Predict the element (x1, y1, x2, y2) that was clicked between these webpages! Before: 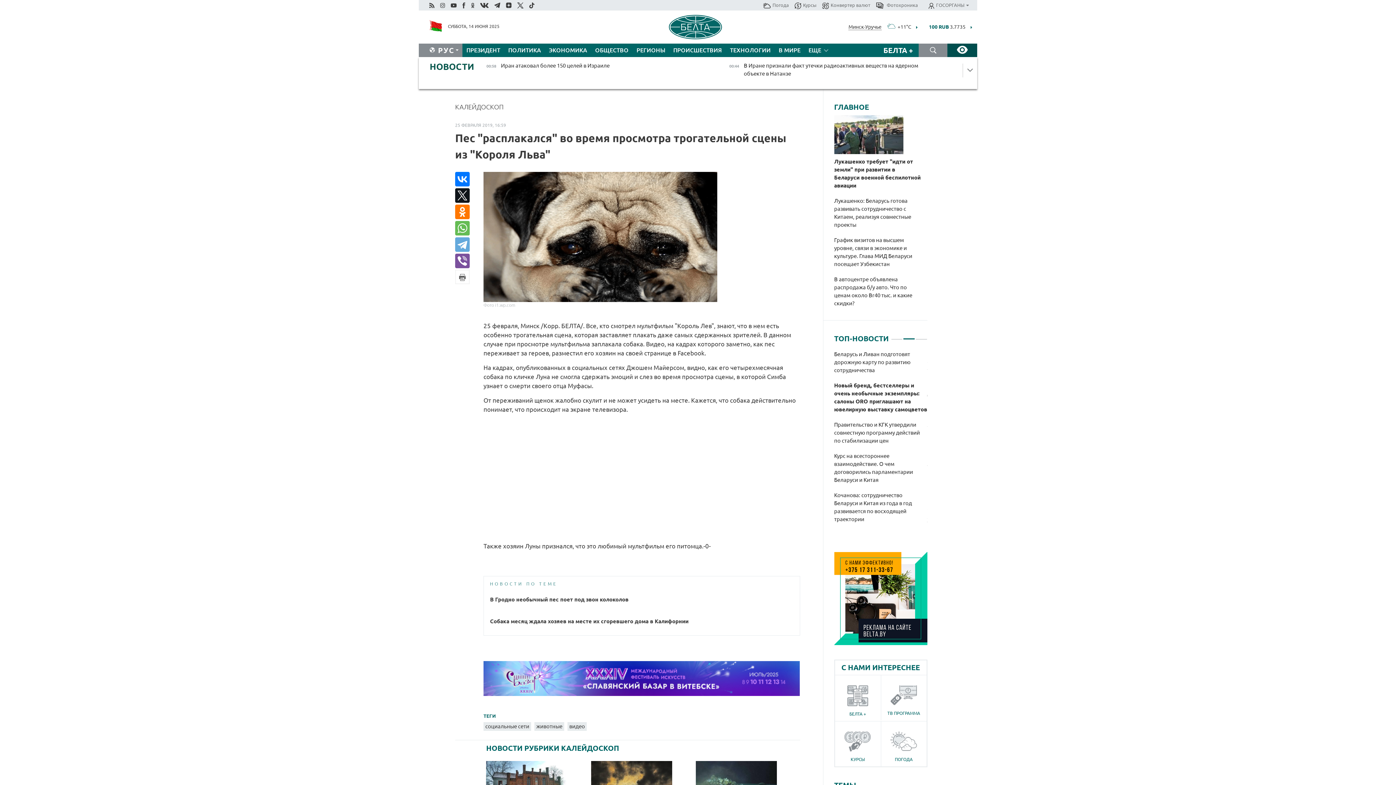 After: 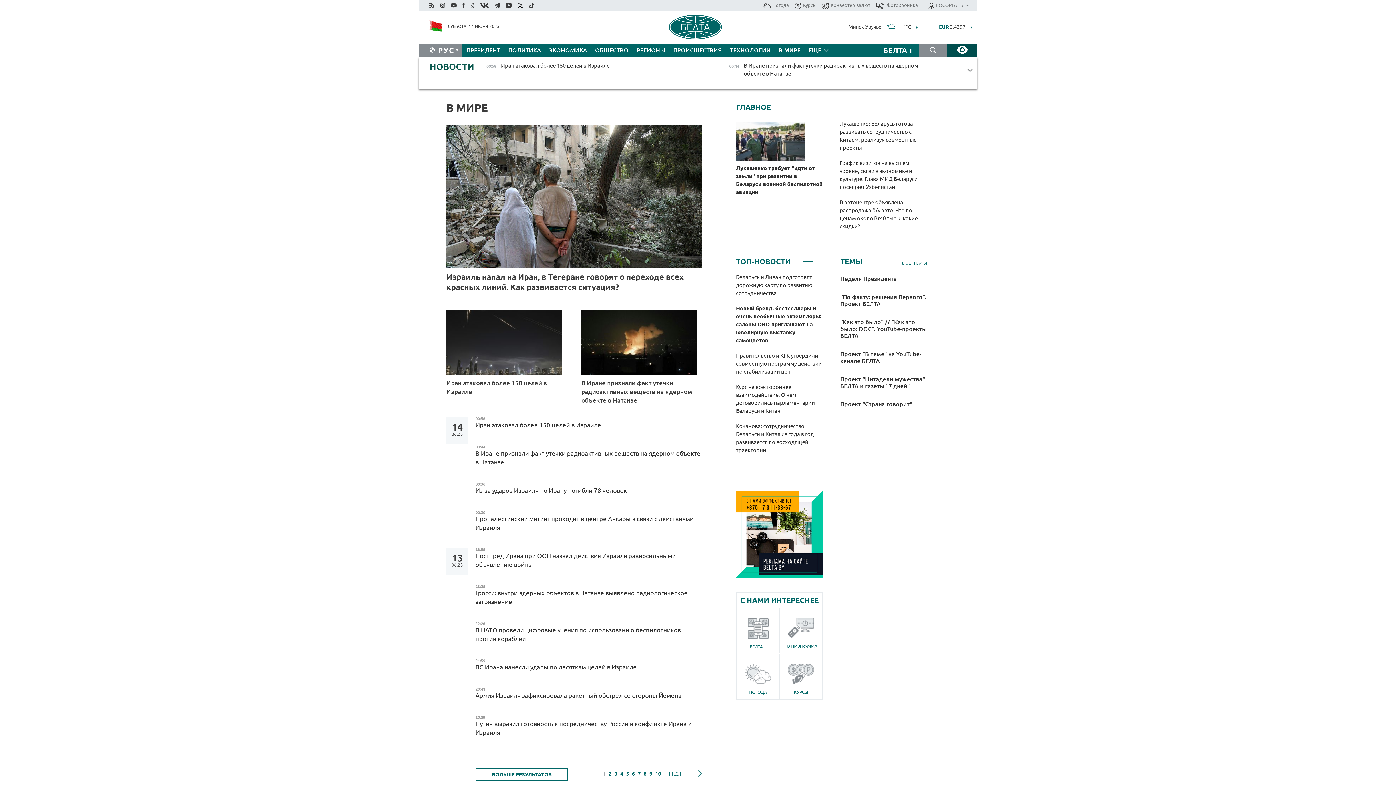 Action: label: В МИРЕ bbox: (774, 43, 804, 57)